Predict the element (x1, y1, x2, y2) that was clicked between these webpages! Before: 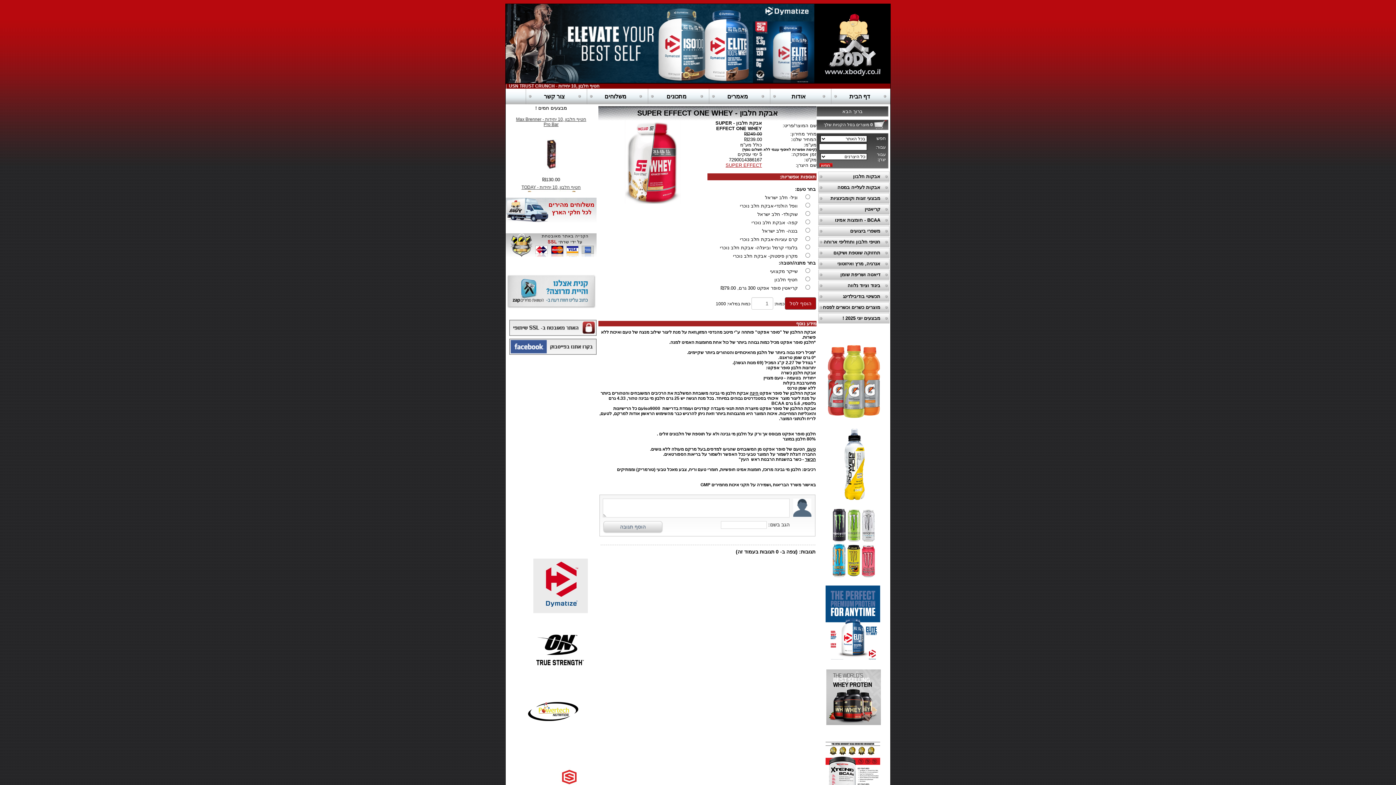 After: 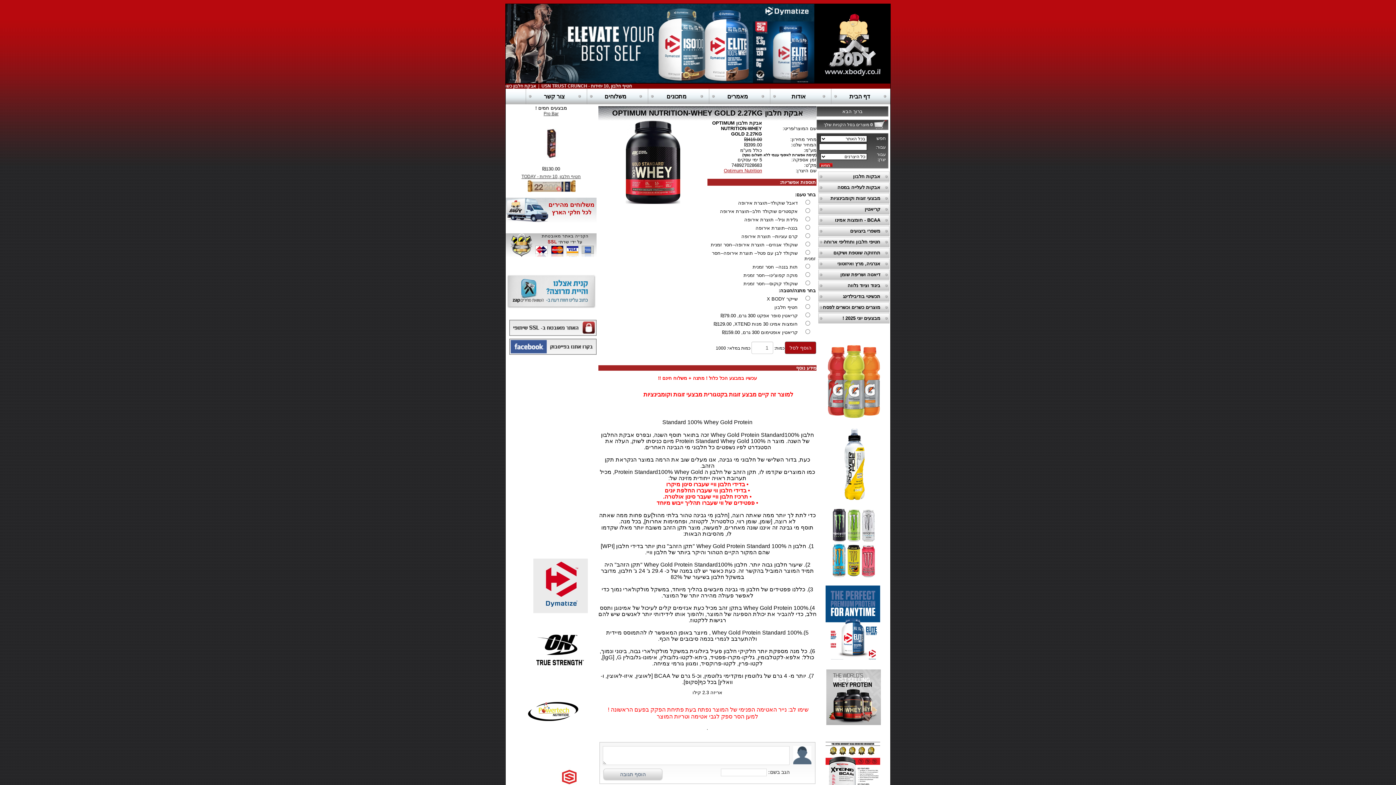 Action: bbox: (826, 721, 880, 726)